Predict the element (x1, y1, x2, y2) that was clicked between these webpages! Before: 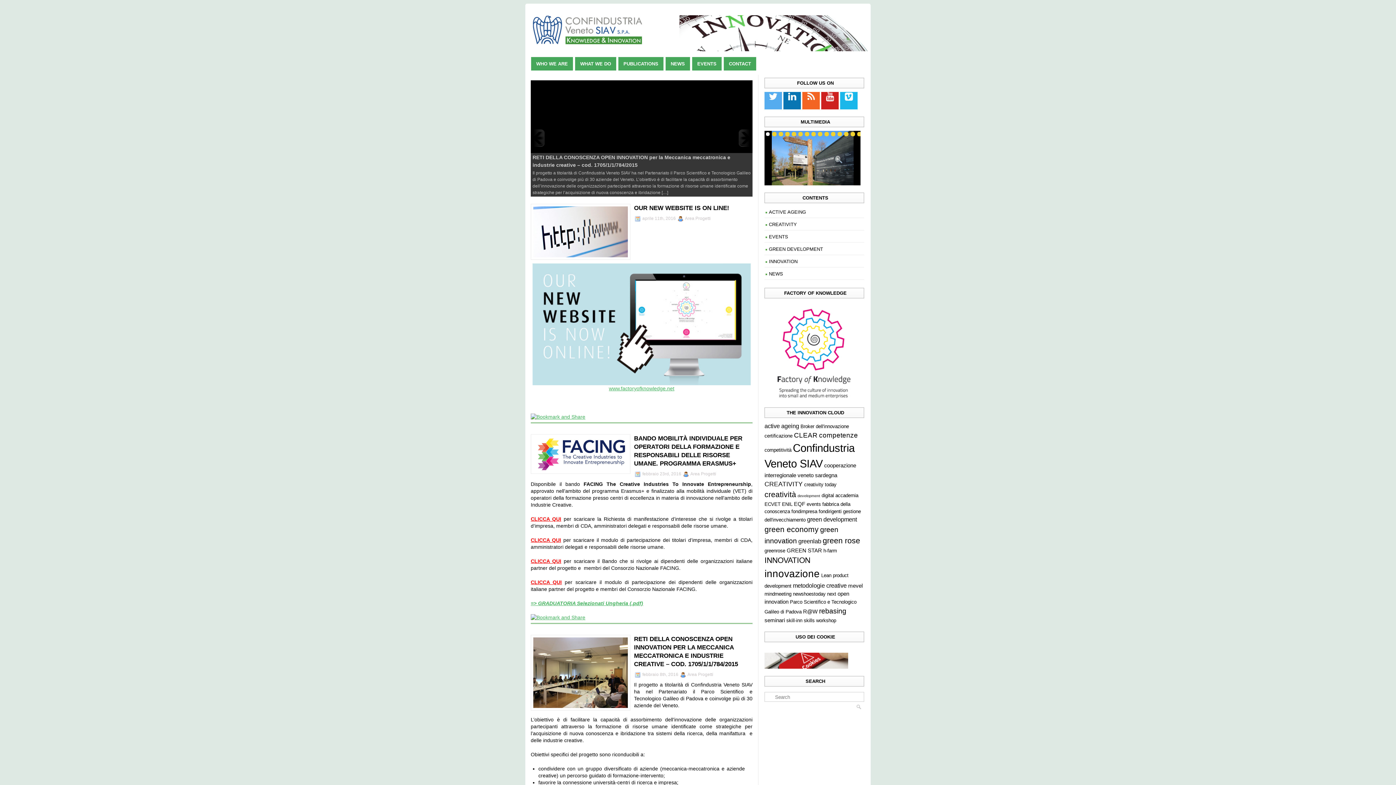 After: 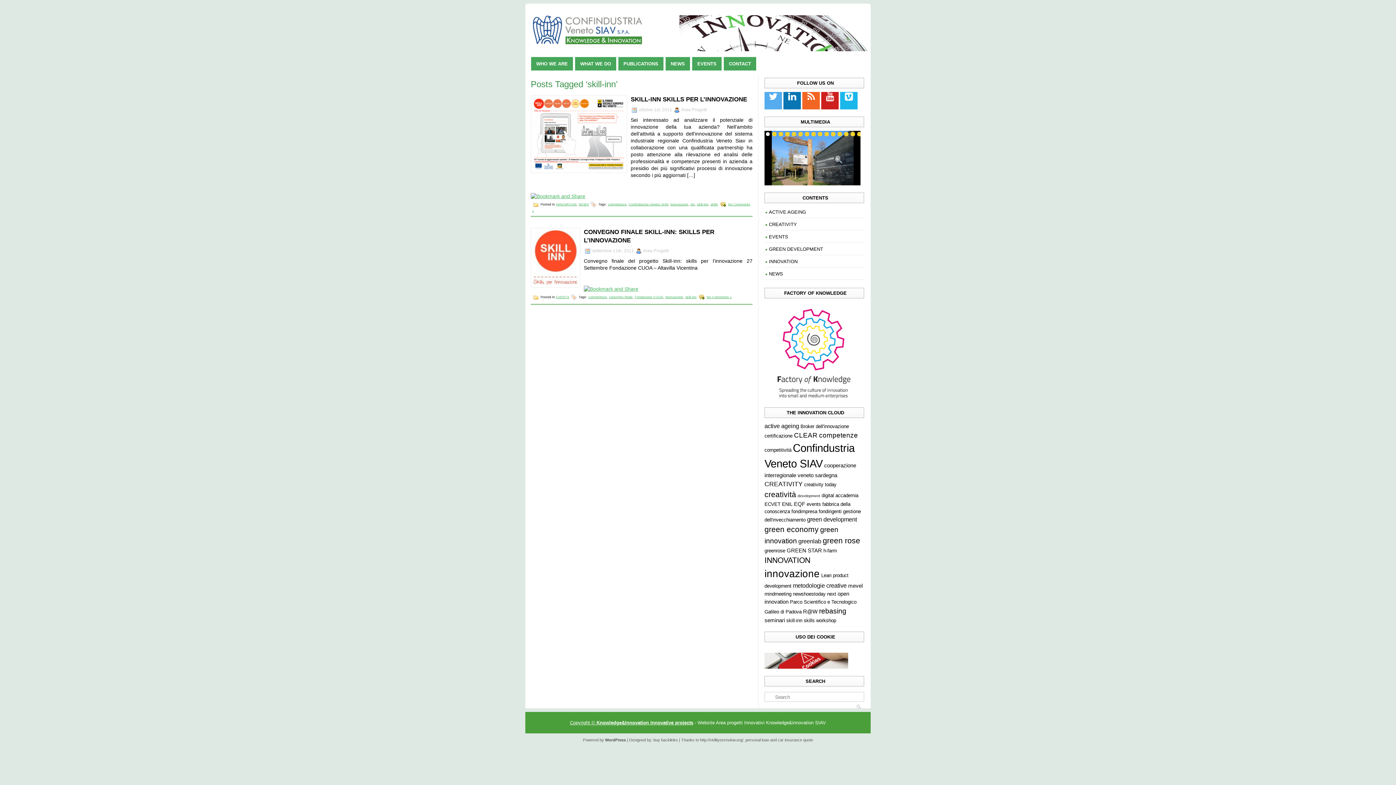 Action: label: skill-inn bbox: (786, 618, 802, 623)